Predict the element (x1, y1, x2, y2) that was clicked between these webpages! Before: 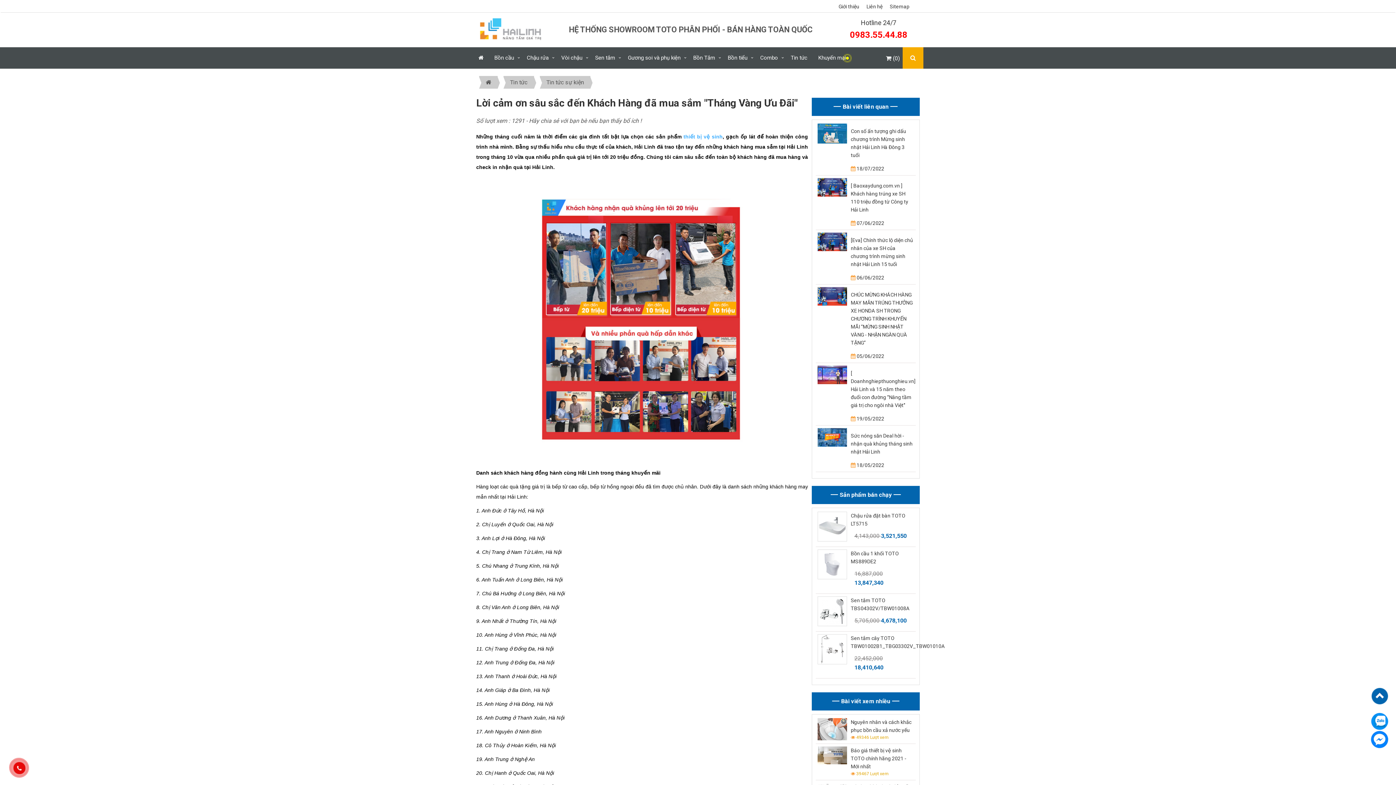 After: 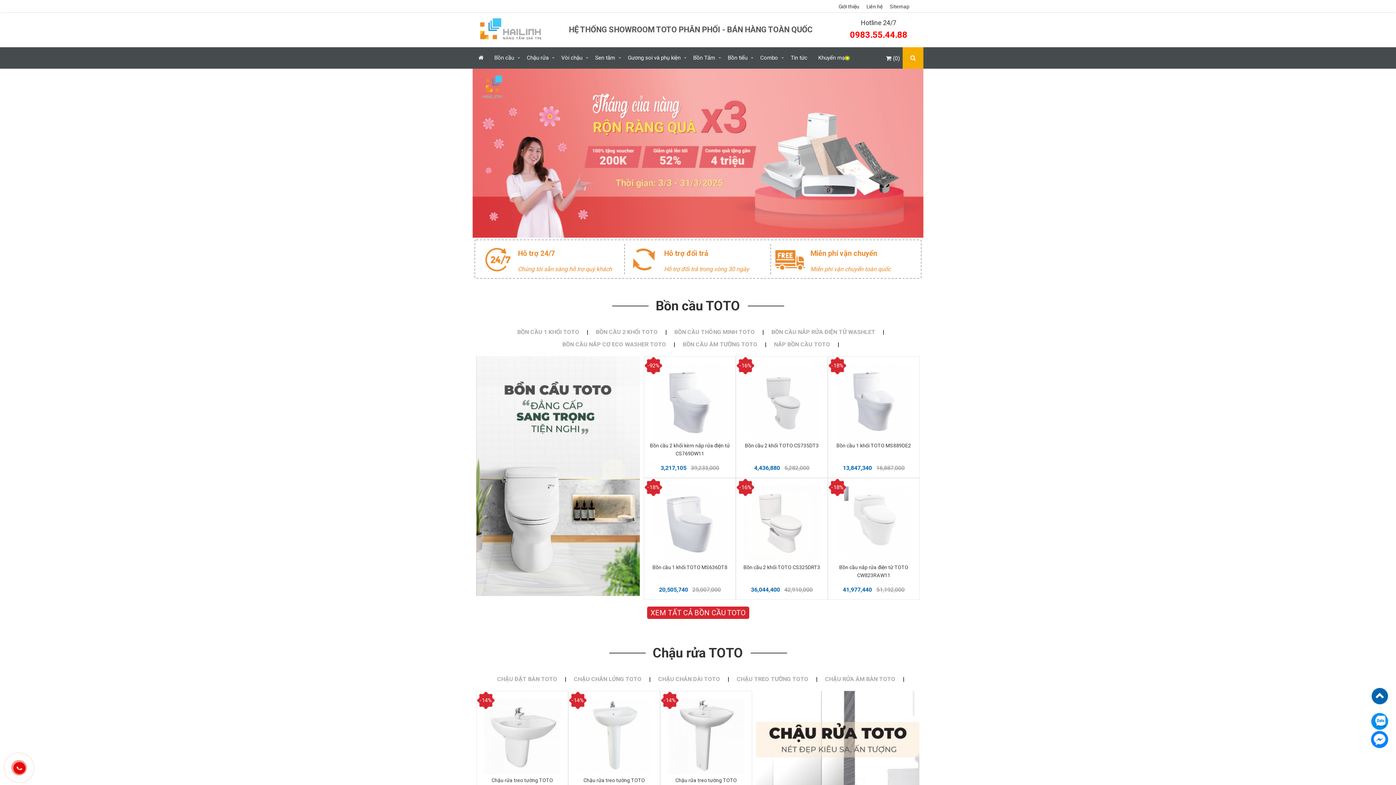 Action: label: thiết bị vệ sinh bbox: (683, 133, 722, 139)